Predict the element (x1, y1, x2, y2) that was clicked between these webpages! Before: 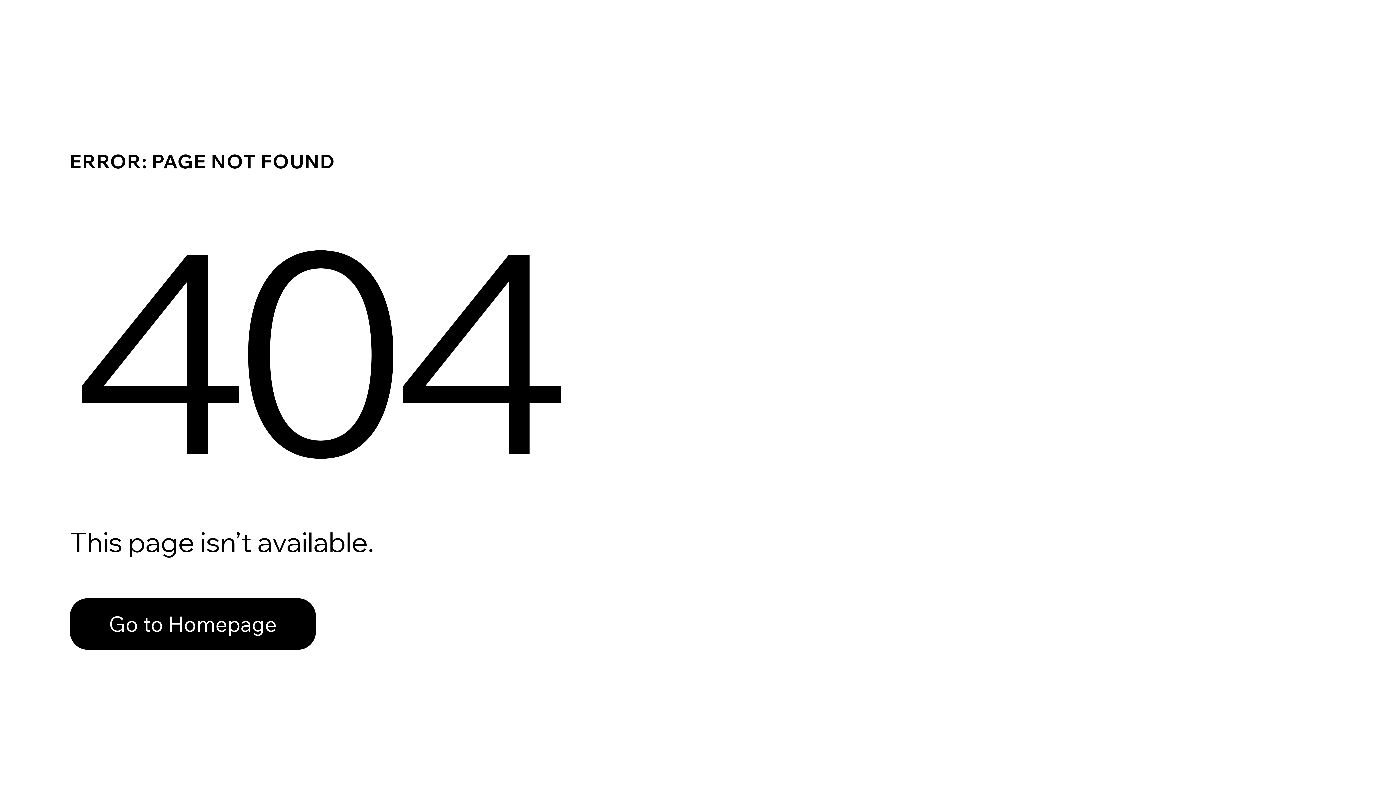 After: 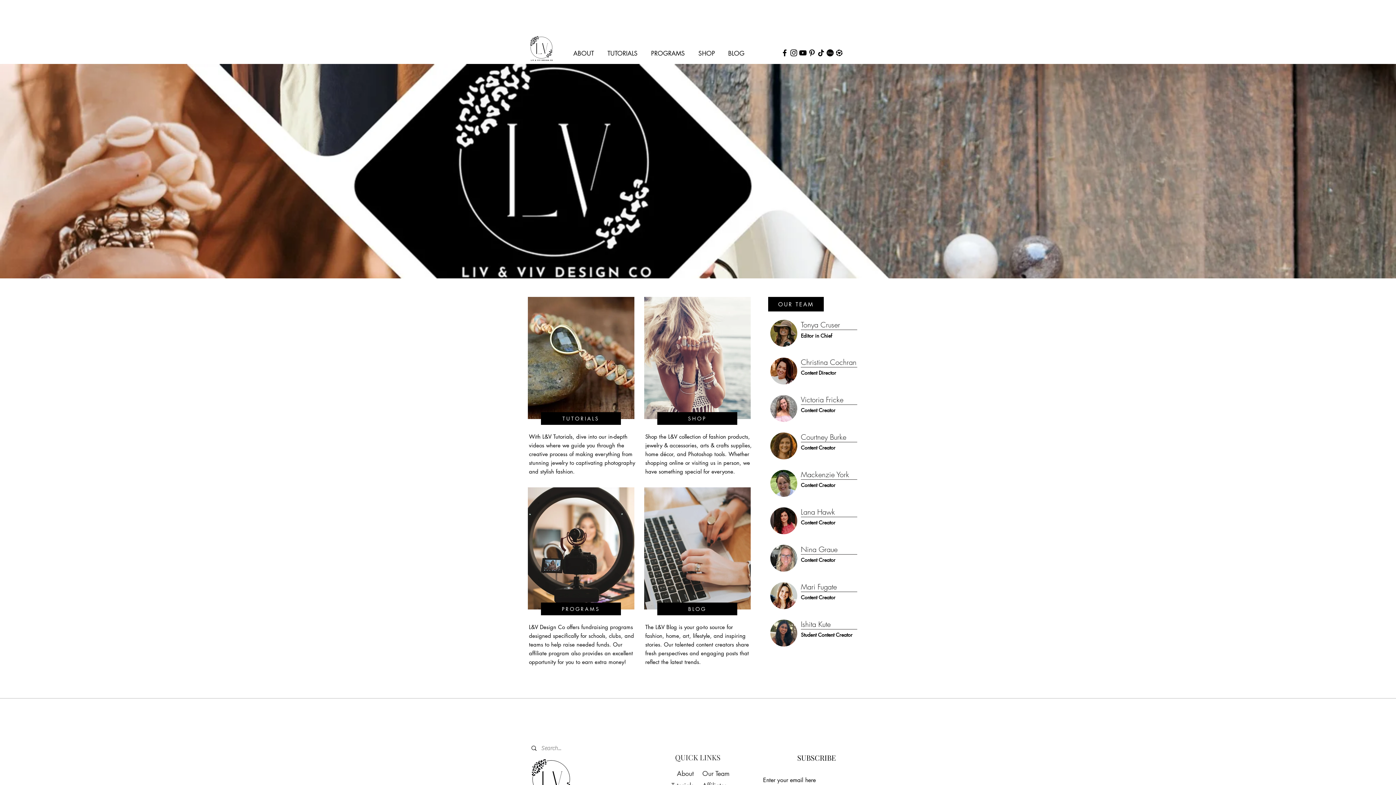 Action: bbox: (69, 598, 316, 650) label: Go to Homepage